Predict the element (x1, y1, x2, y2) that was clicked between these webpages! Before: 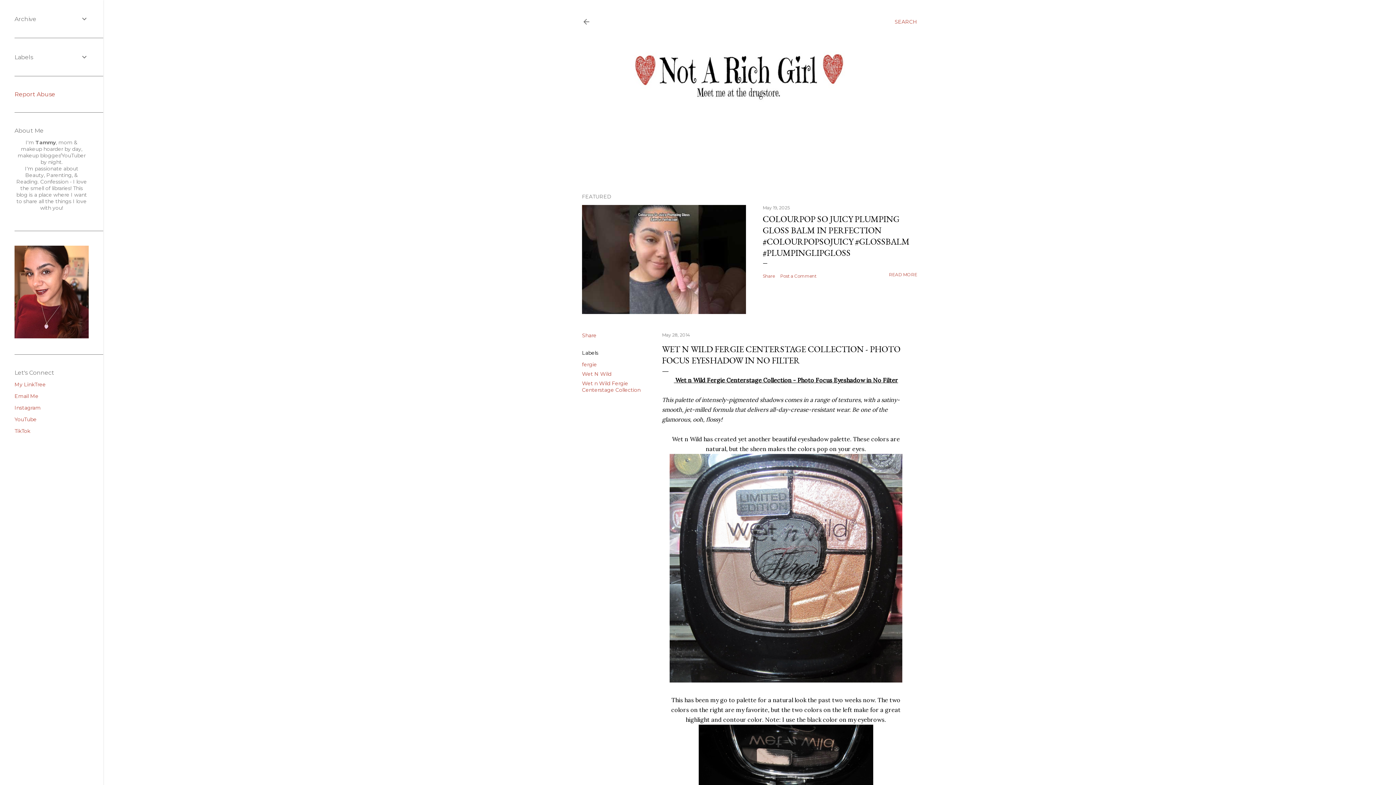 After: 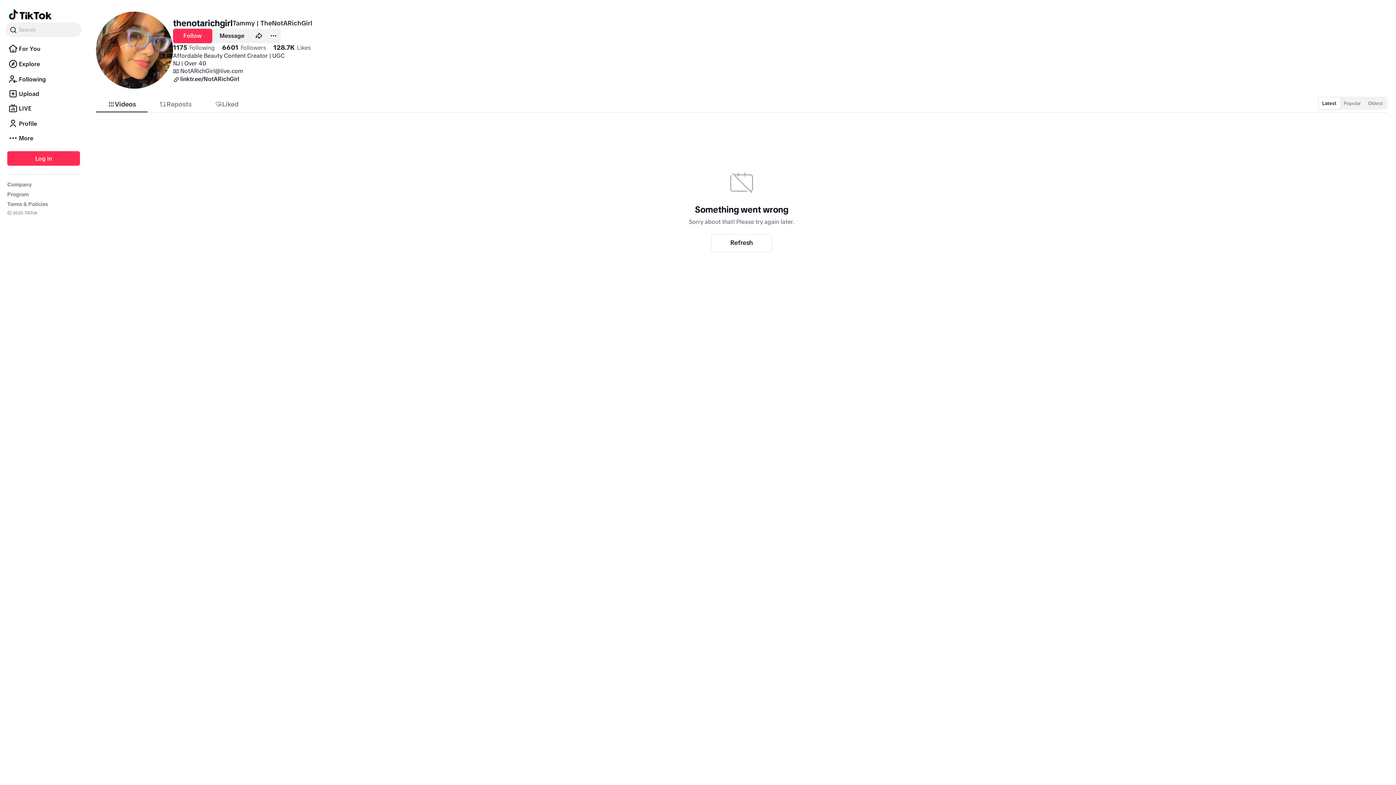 Action: bbox: (14, 428, 30, 434) label: TikTok